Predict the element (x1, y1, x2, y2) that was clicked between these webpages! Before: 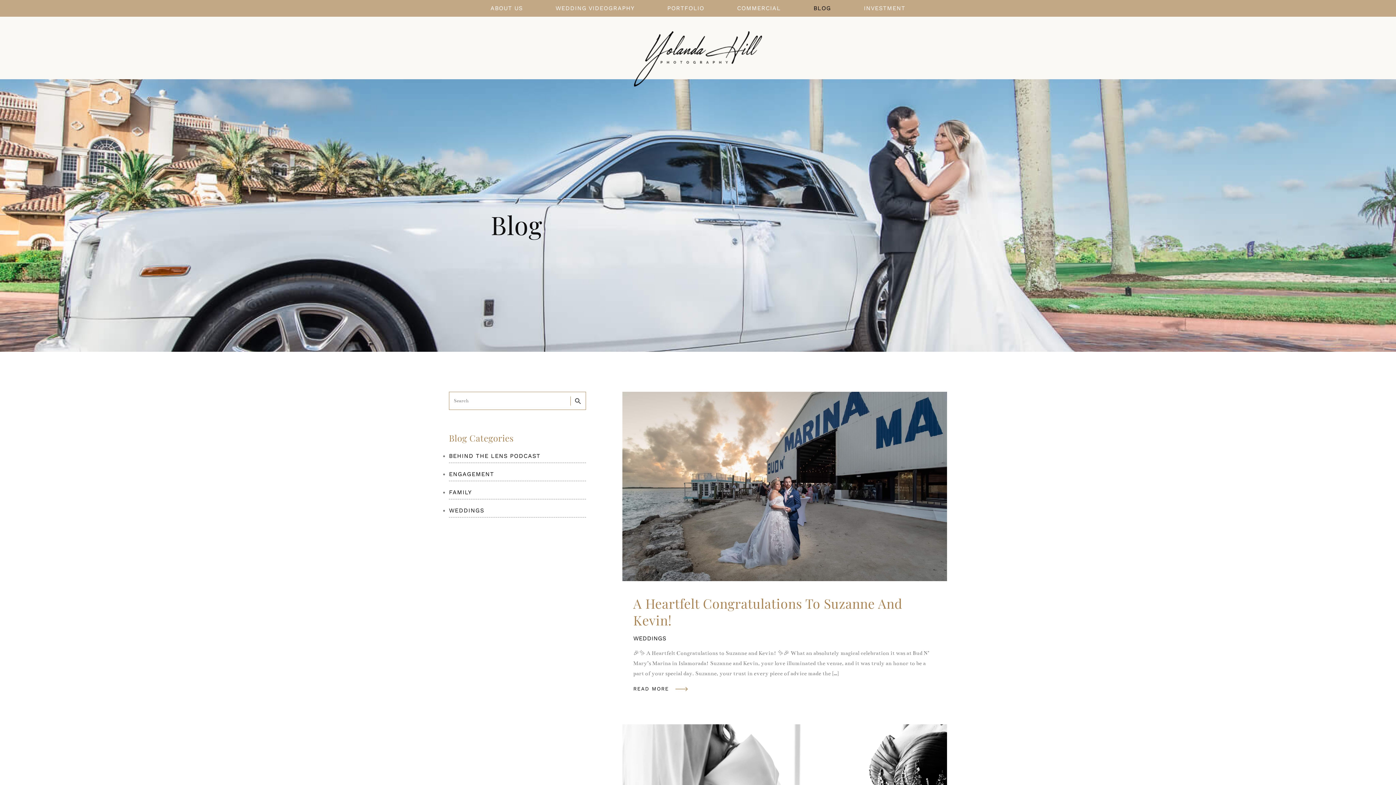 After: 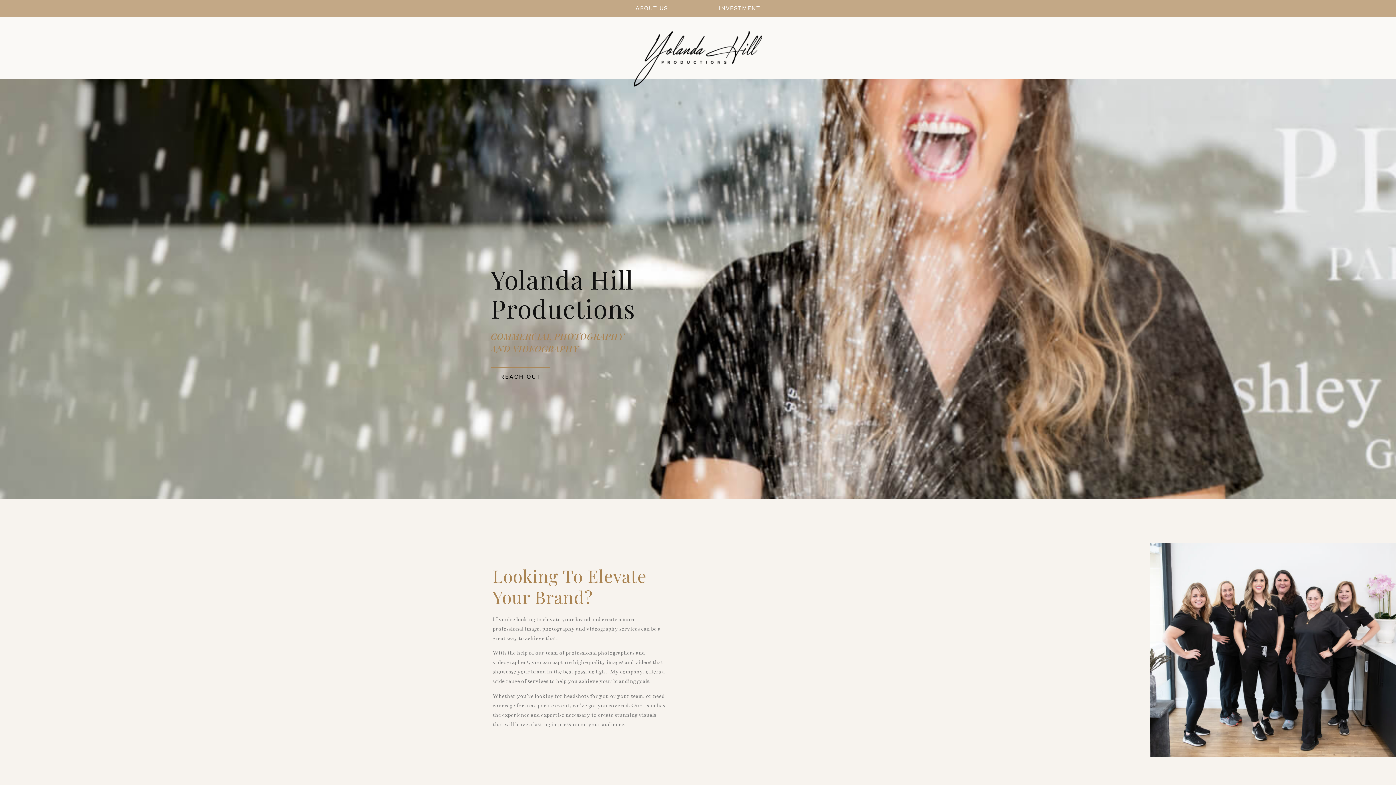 Action: bbox: (720, 0, 797, 16) label: COMMERCIAL